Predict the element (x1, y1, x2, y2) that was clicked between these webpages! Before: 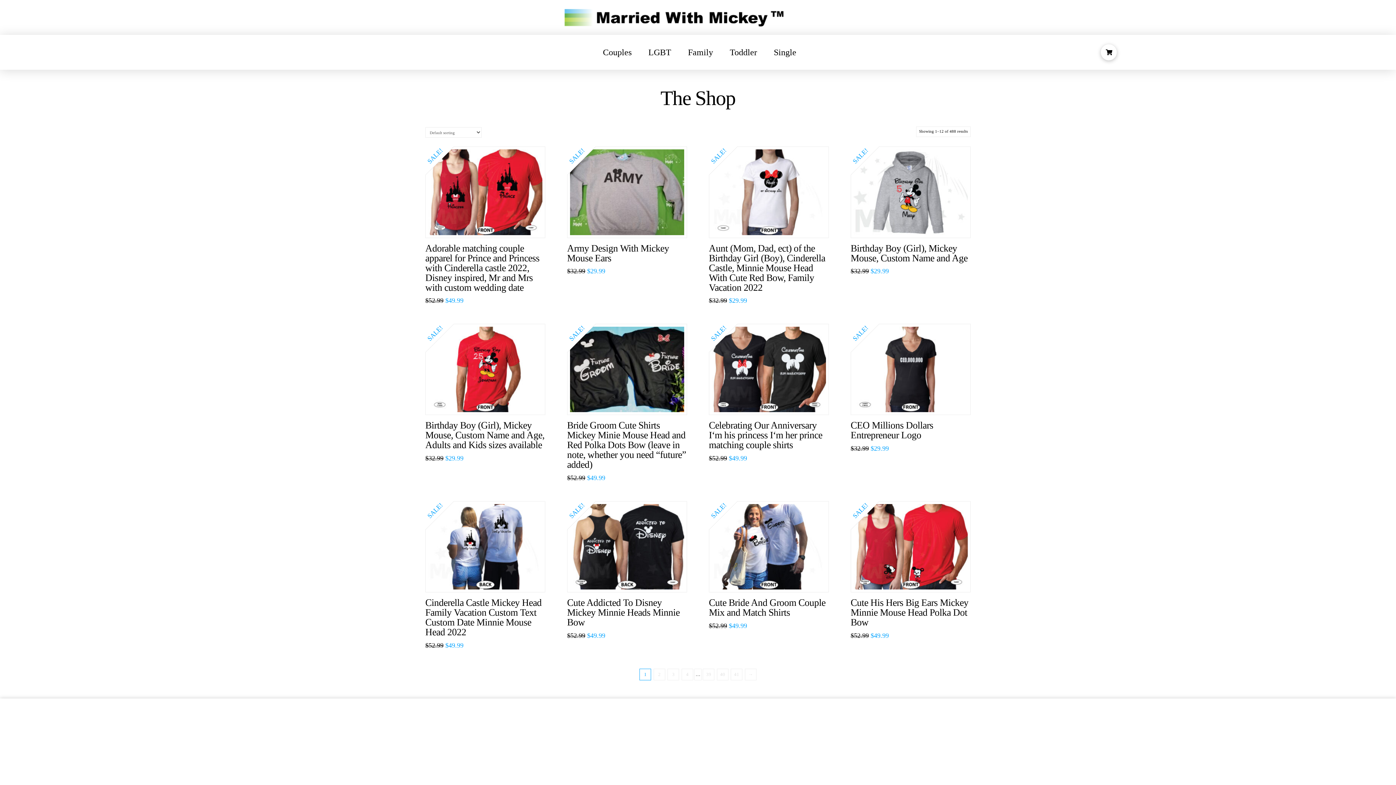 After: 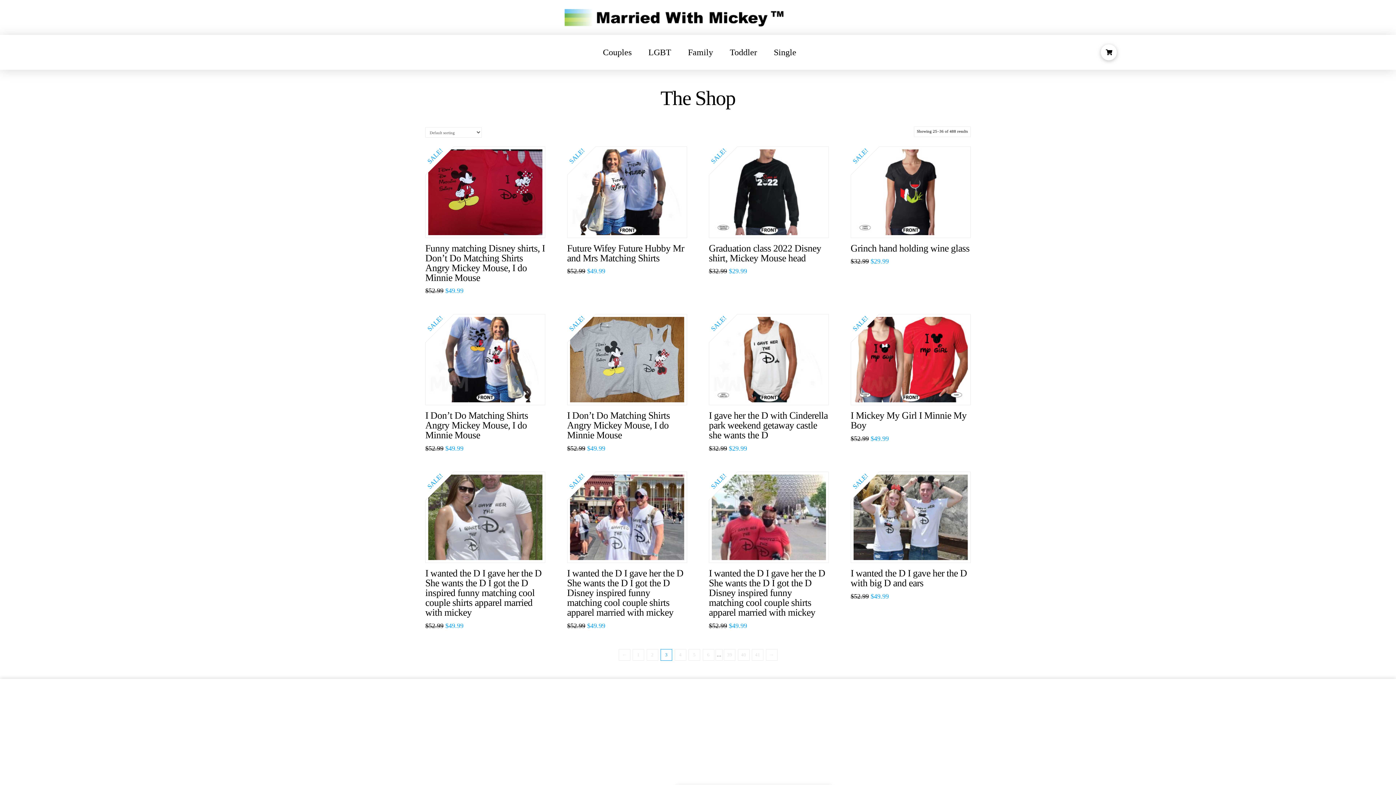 Action: label: 3 bbox: (667, 668, 679, 680)